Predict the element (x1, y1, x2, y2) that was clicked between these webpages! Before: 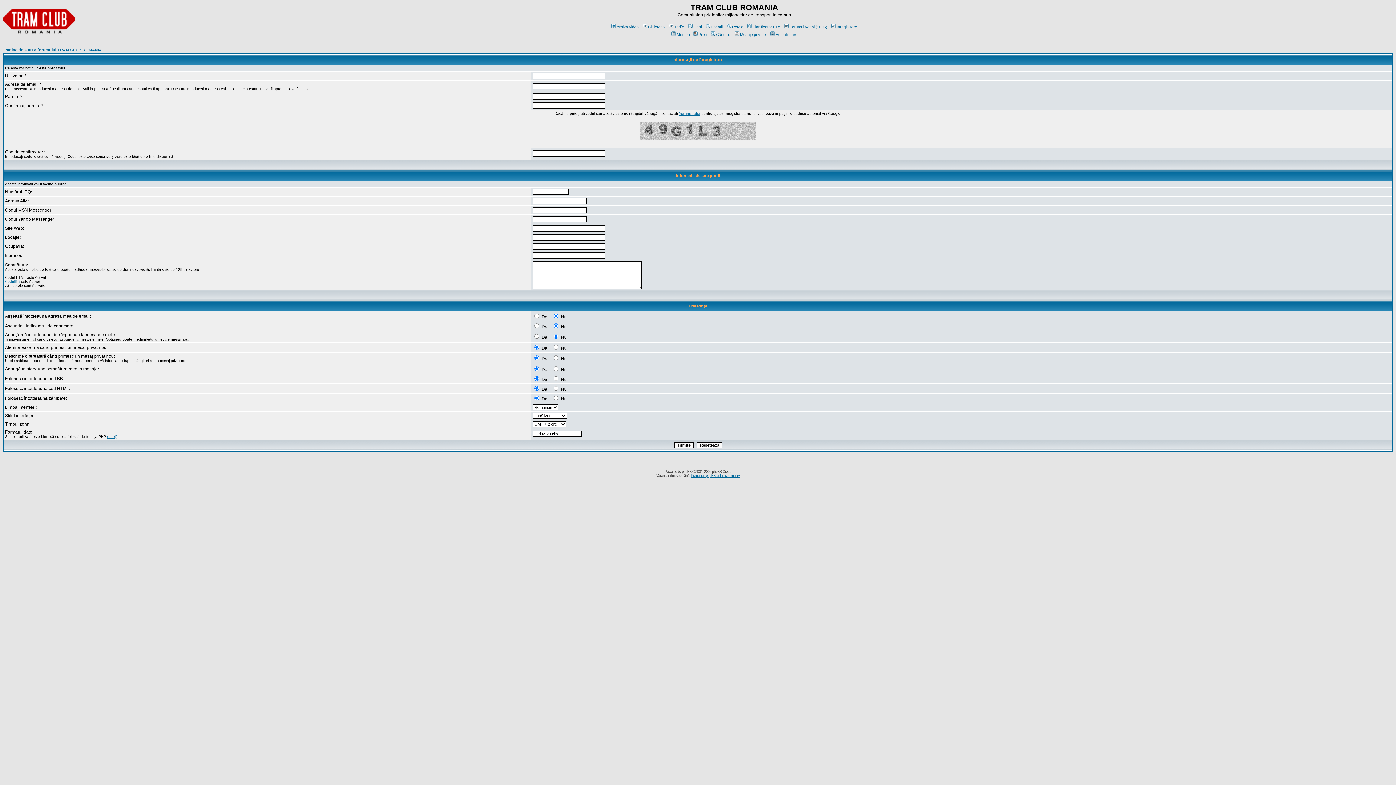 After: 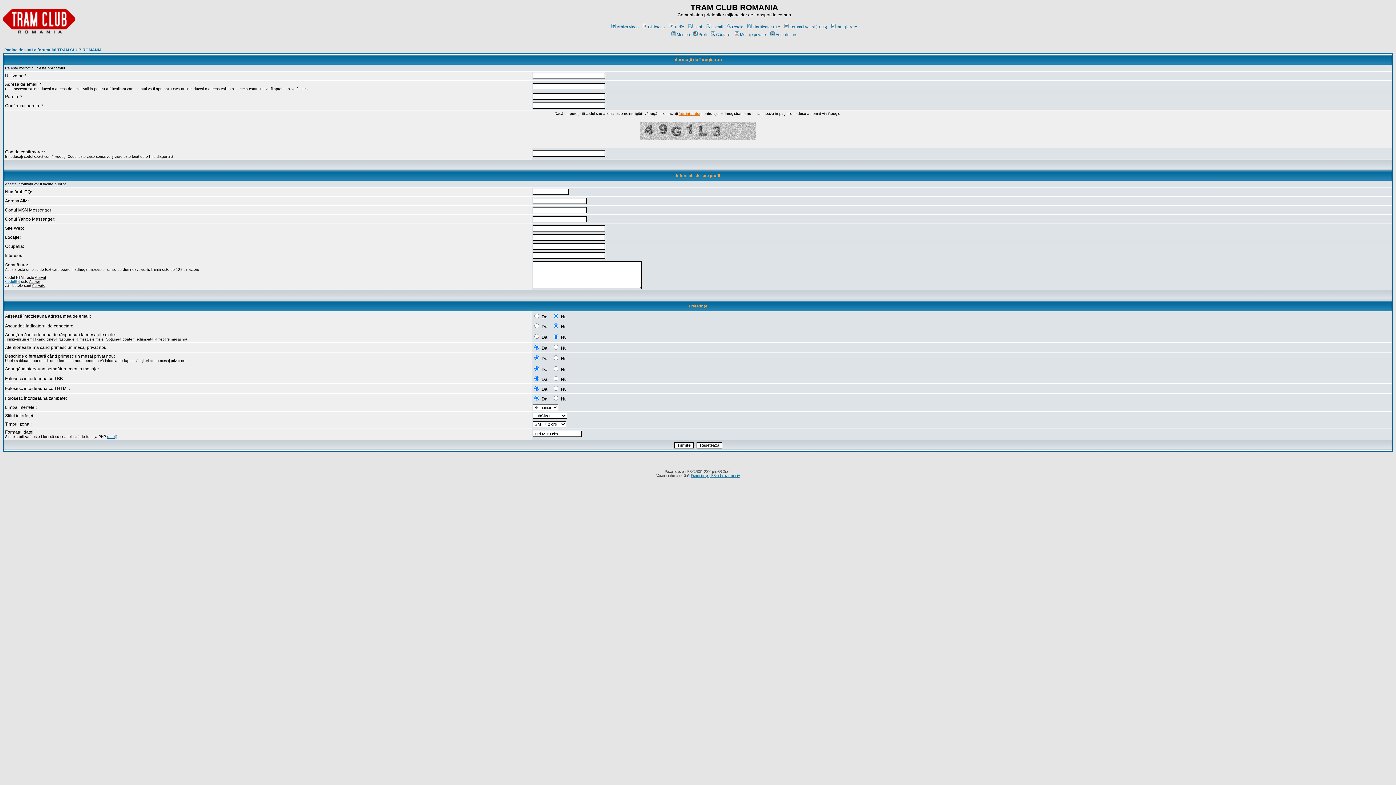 Action: label: Administrator bbox: (678, 111, 700, 115)